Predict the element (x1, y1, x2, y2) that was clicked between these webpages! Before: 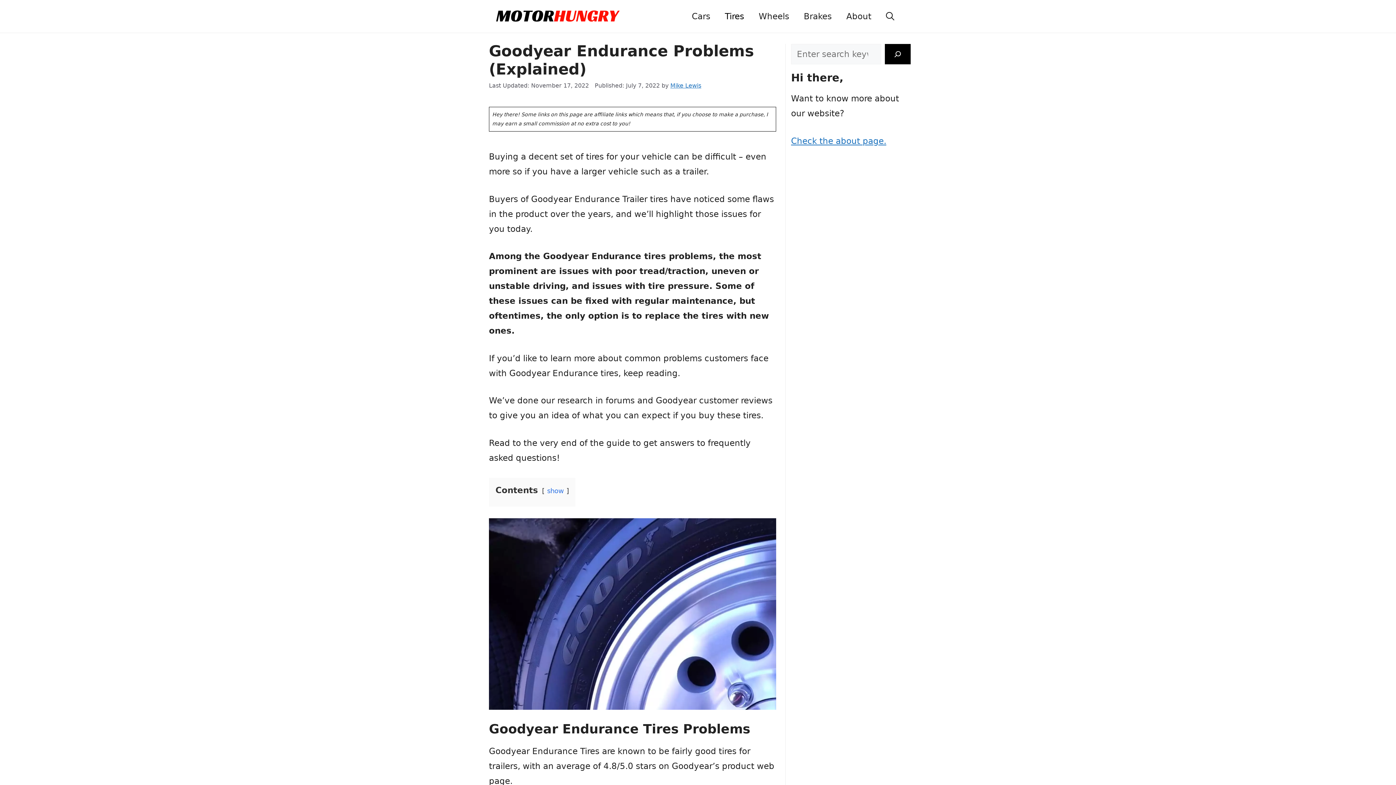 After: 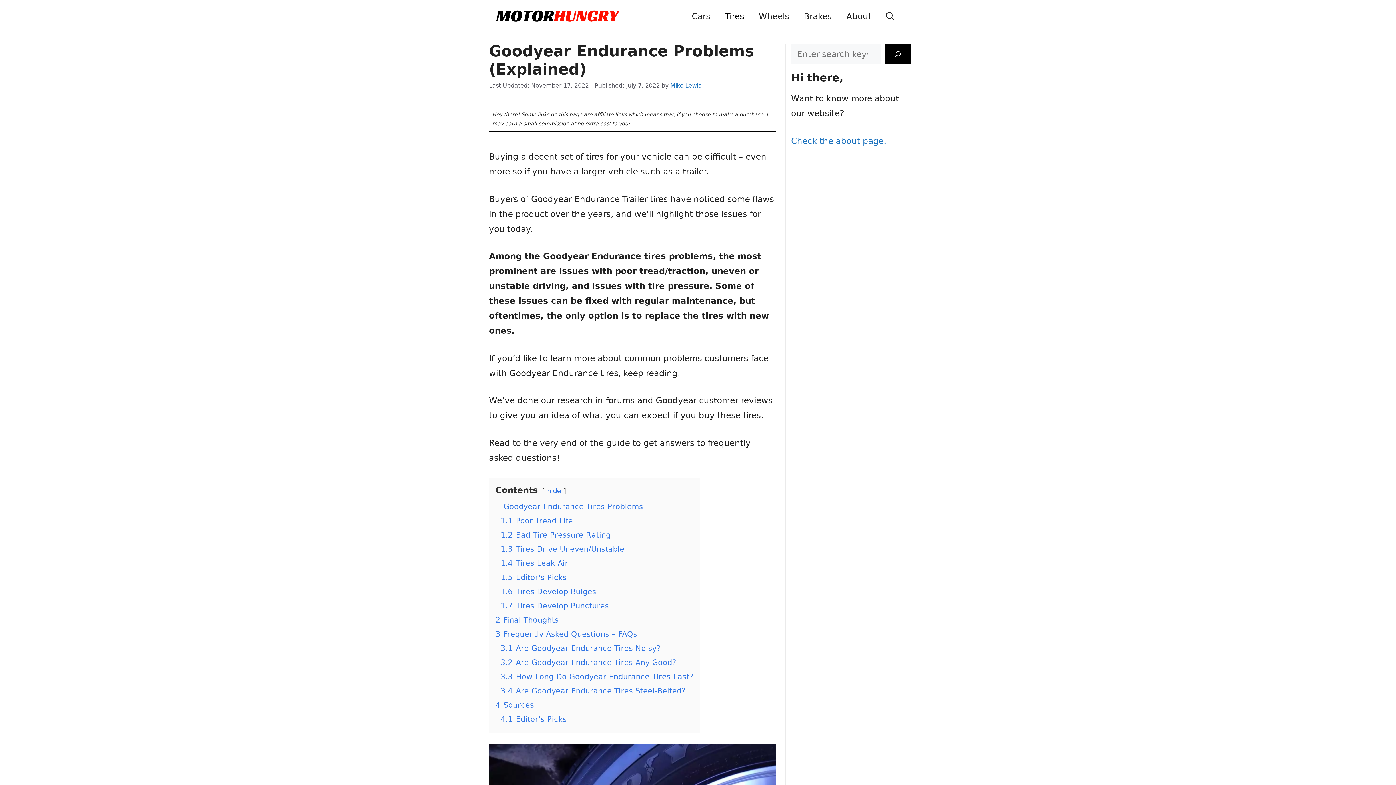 Action: bbox: (547, 487, 564, 494) label: show